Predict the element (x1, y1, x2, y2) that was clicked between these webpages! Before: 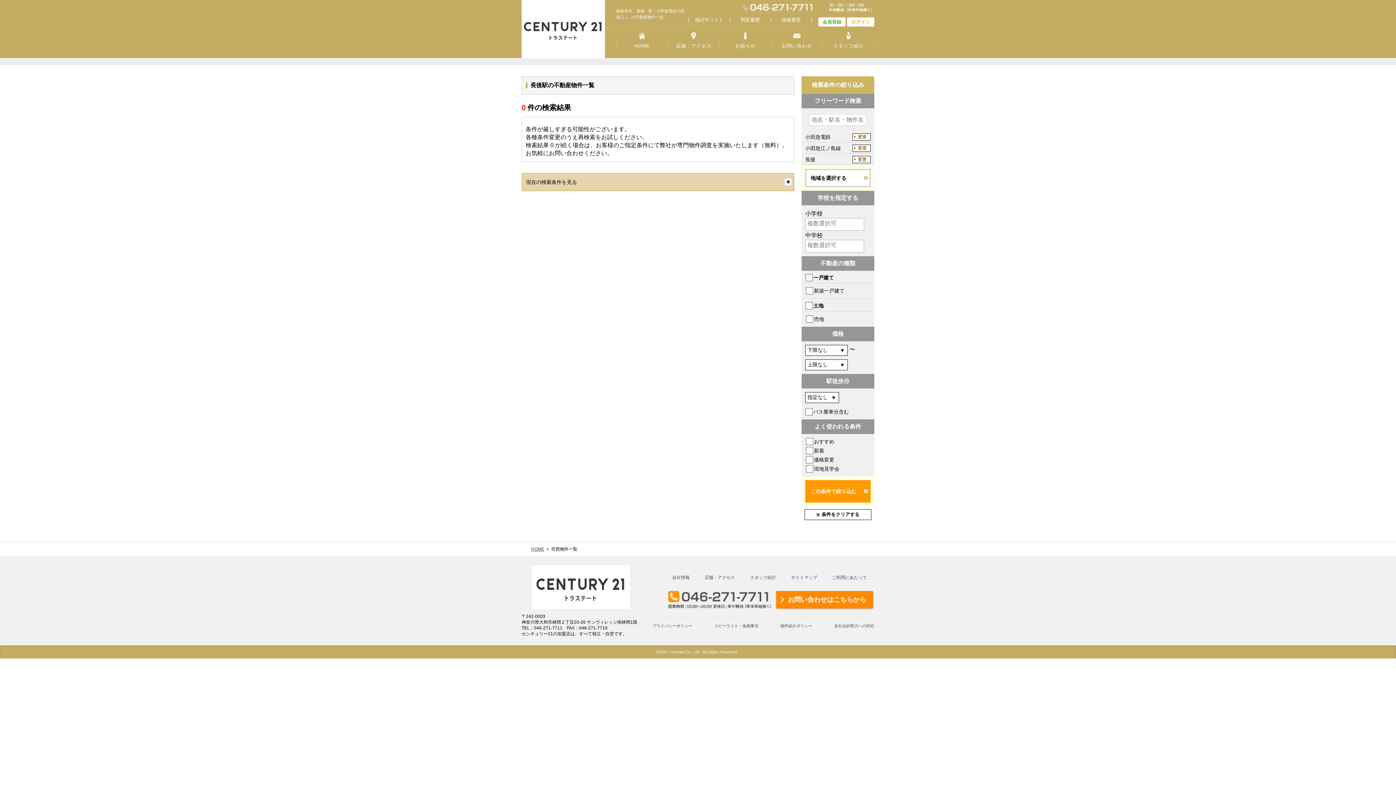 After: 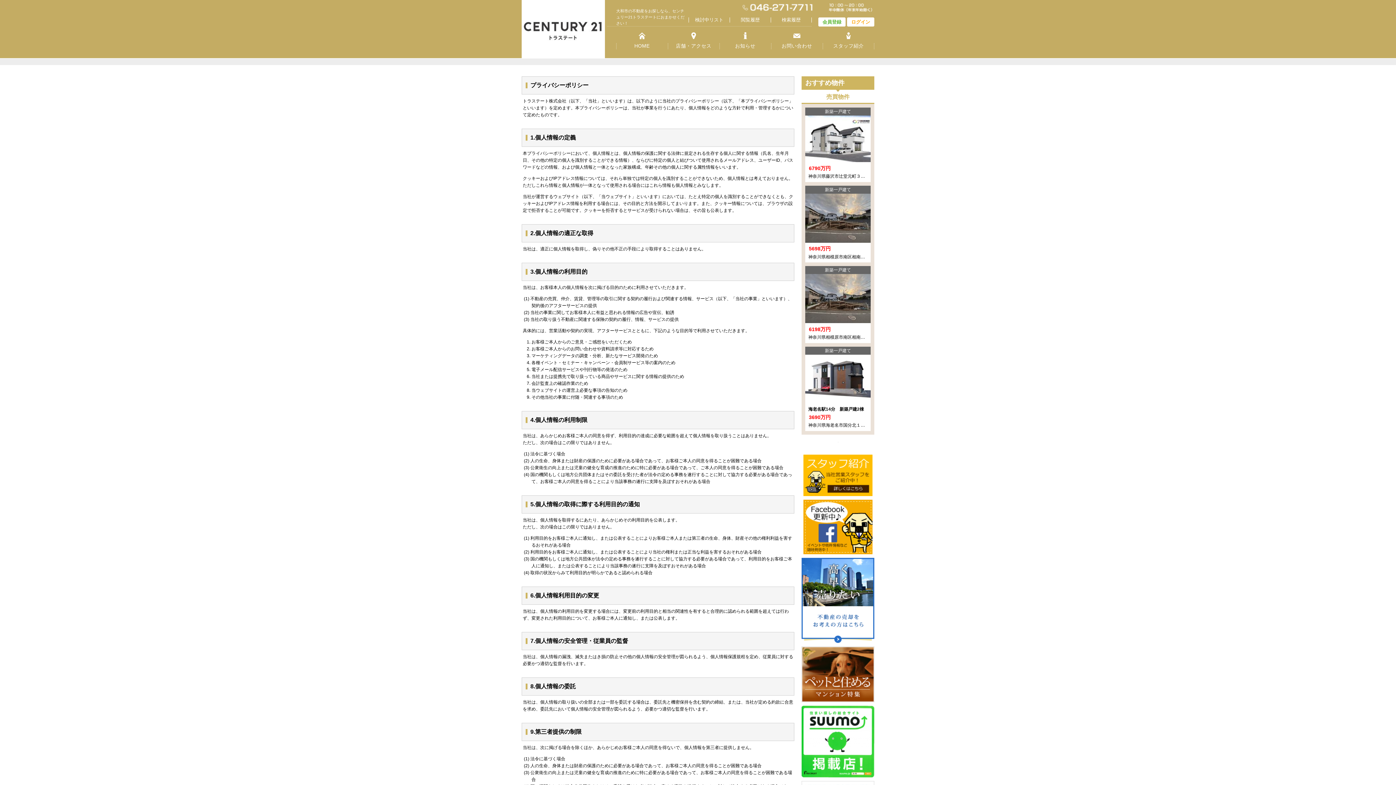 Action: bbox: (652, 623, 692, 628) label: プライバシーポリシー